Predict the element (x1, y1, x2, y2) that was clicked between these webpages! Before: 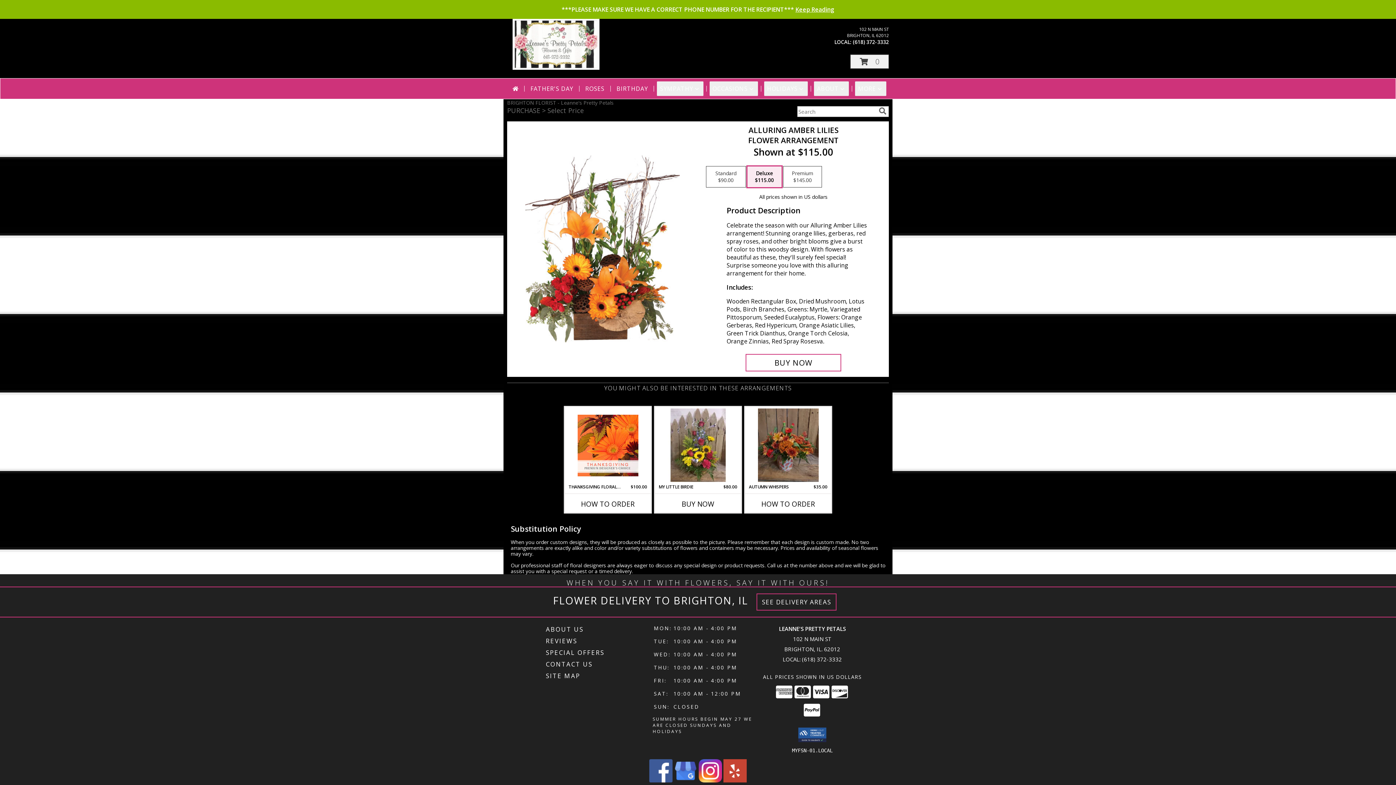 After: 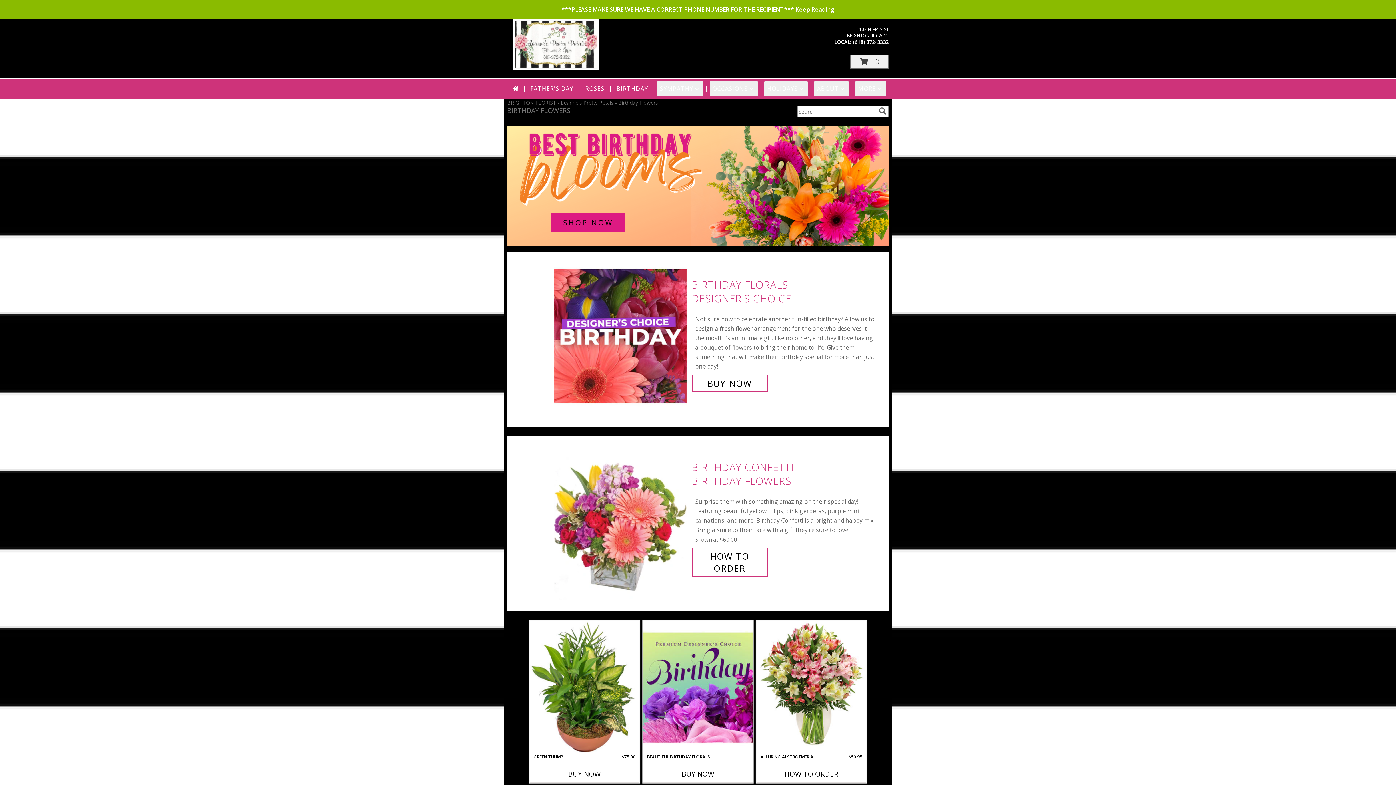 Action: bbox: (613, 81, 651, 96) label: BIRTHDAY